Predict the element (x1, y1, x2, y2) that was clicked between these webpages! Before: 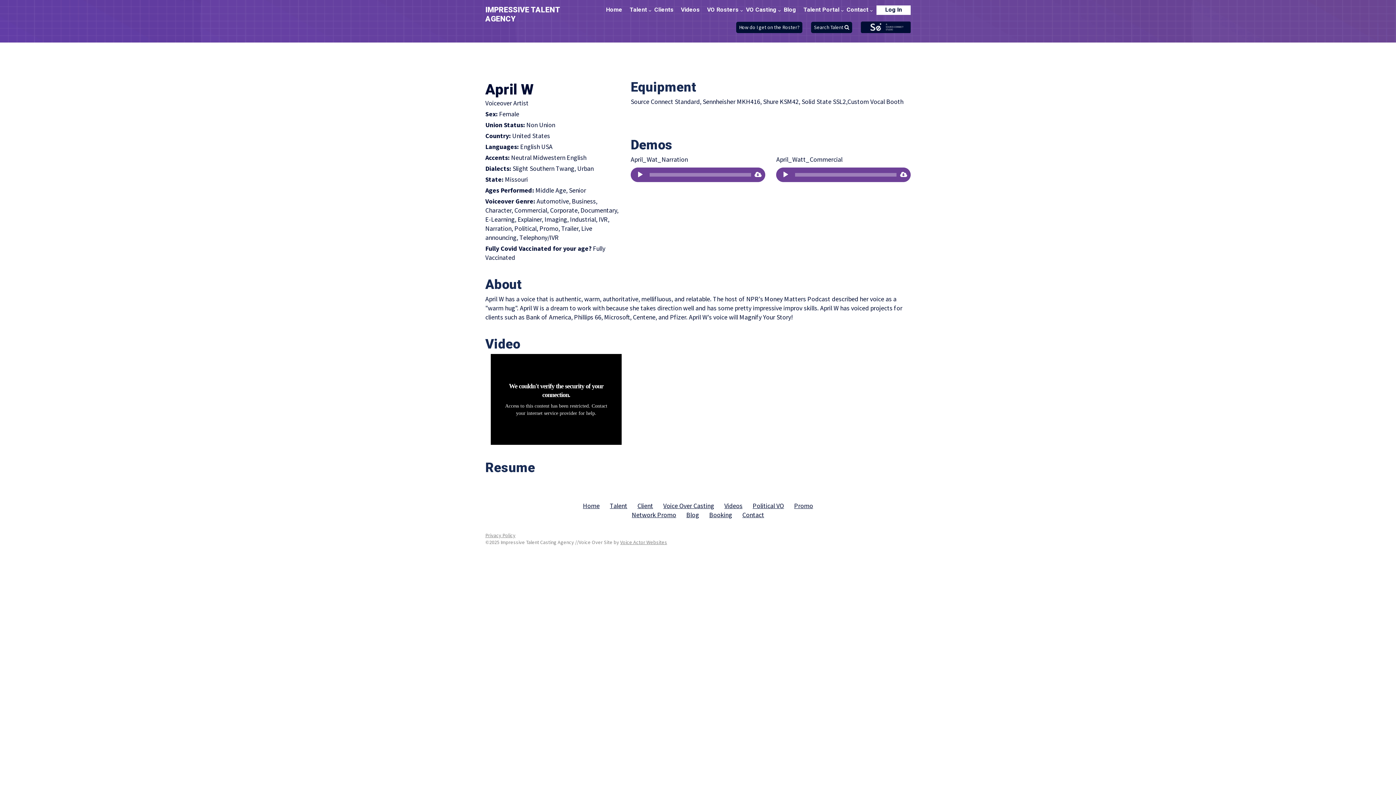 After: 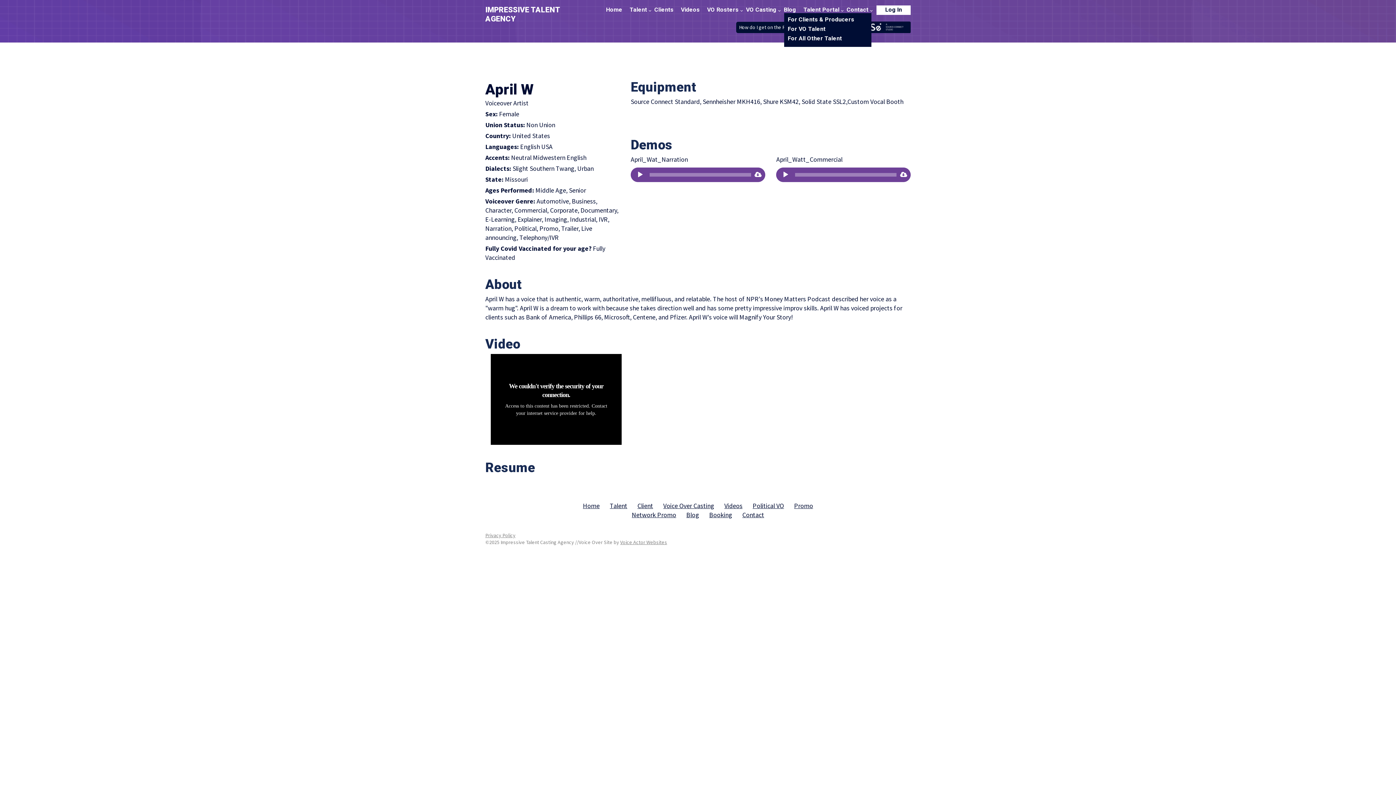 Action: label: Contact bbox: (846, 6, 868, 12)